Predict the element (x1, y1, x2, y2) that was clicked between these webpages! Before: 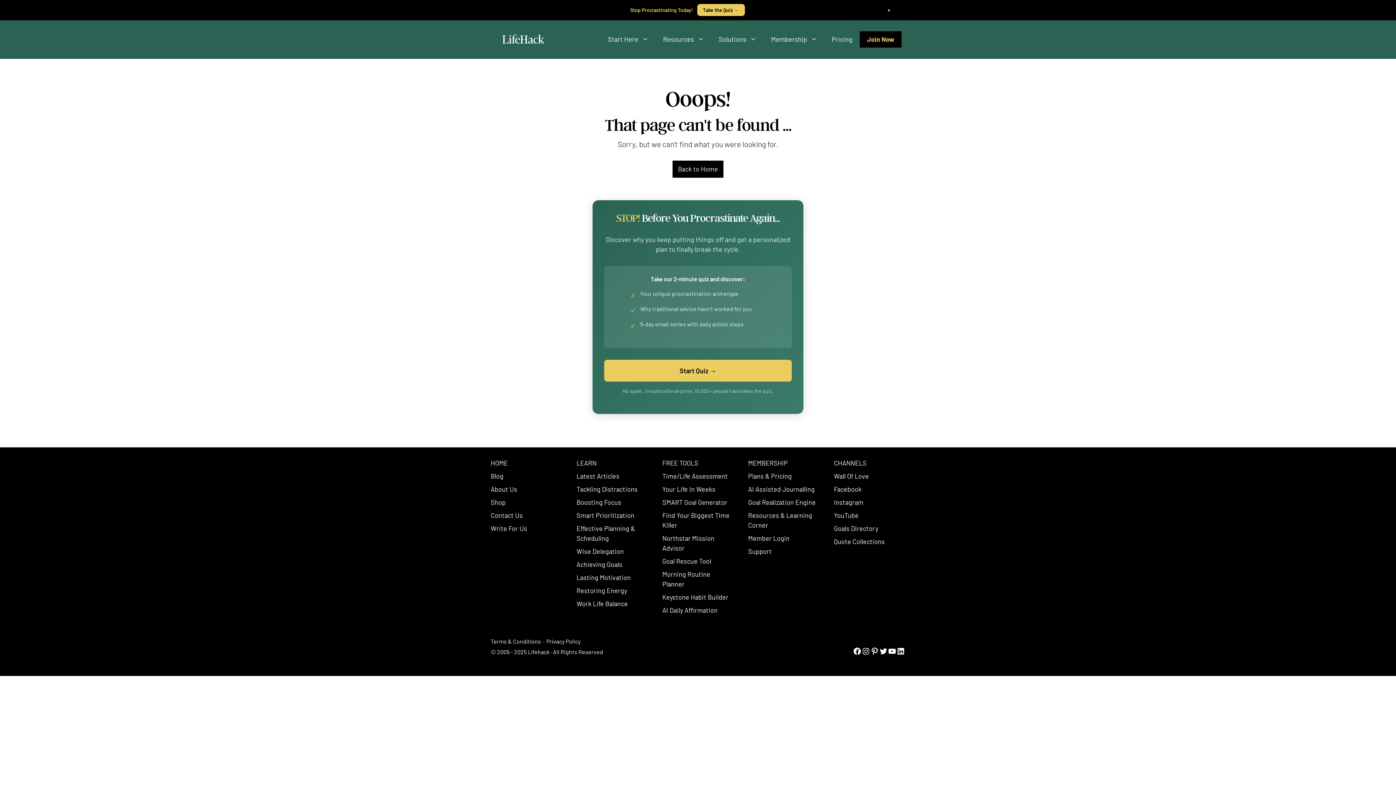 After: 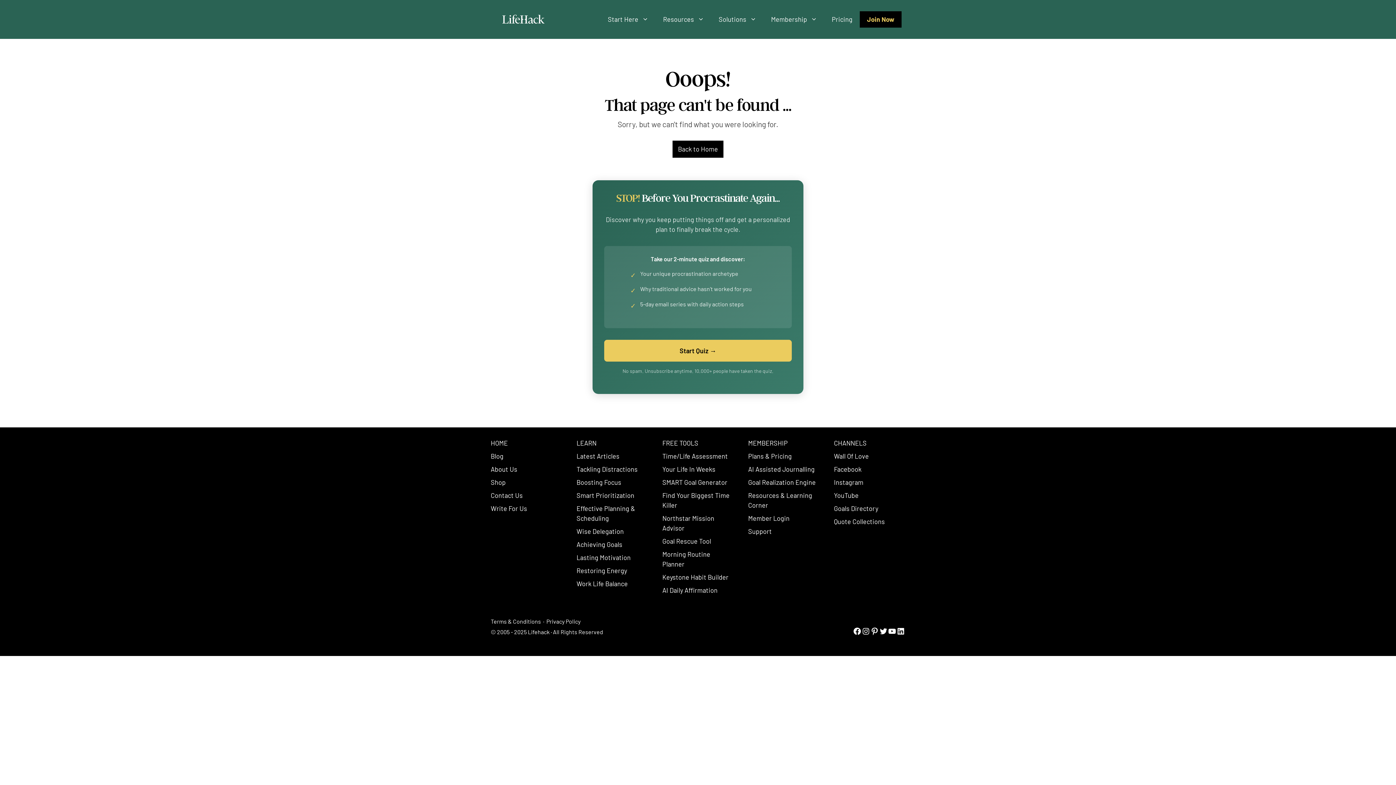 Action: label: + bbox: (881, 4, 896, 16)